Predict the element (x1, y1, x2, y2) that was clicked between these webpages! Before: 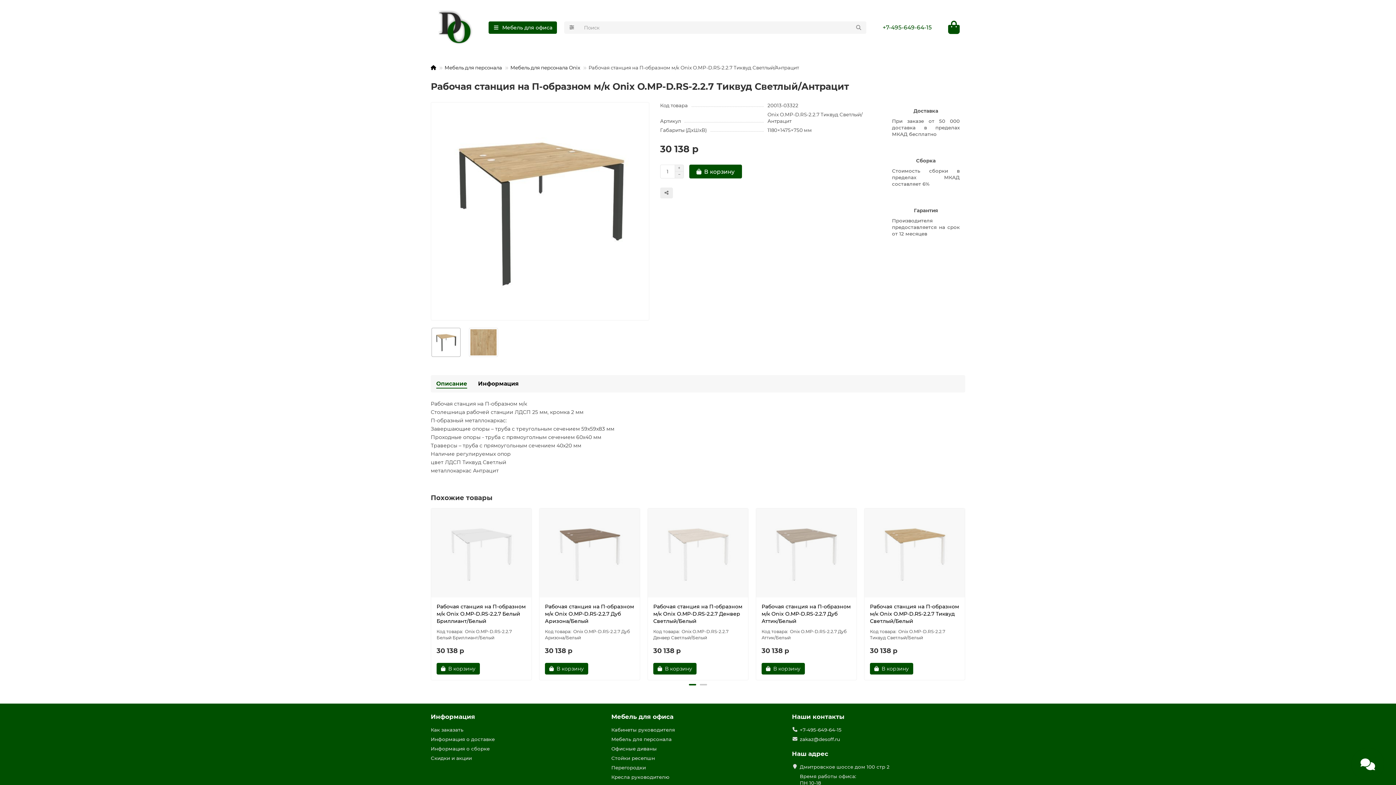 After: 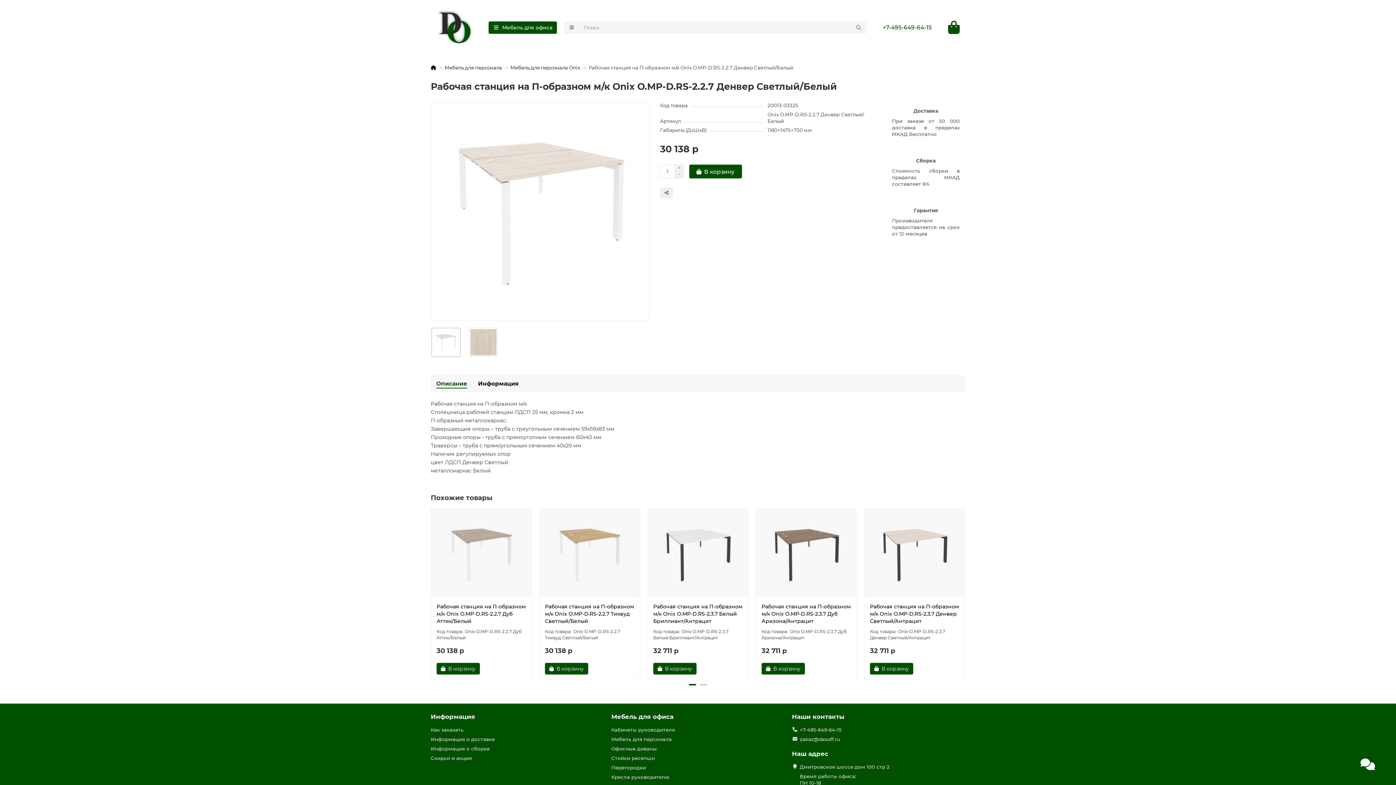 Action: bbox: (653, 514, 742, 594)